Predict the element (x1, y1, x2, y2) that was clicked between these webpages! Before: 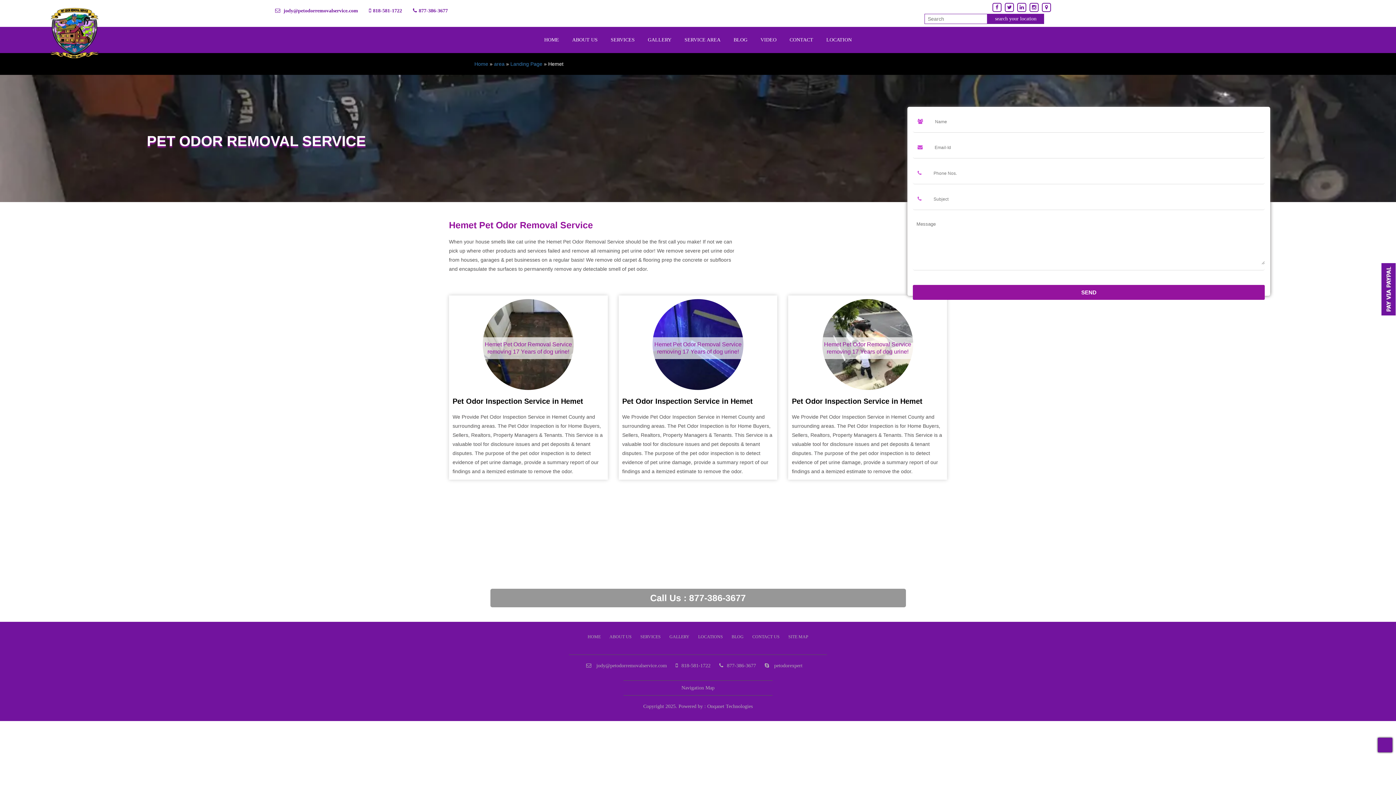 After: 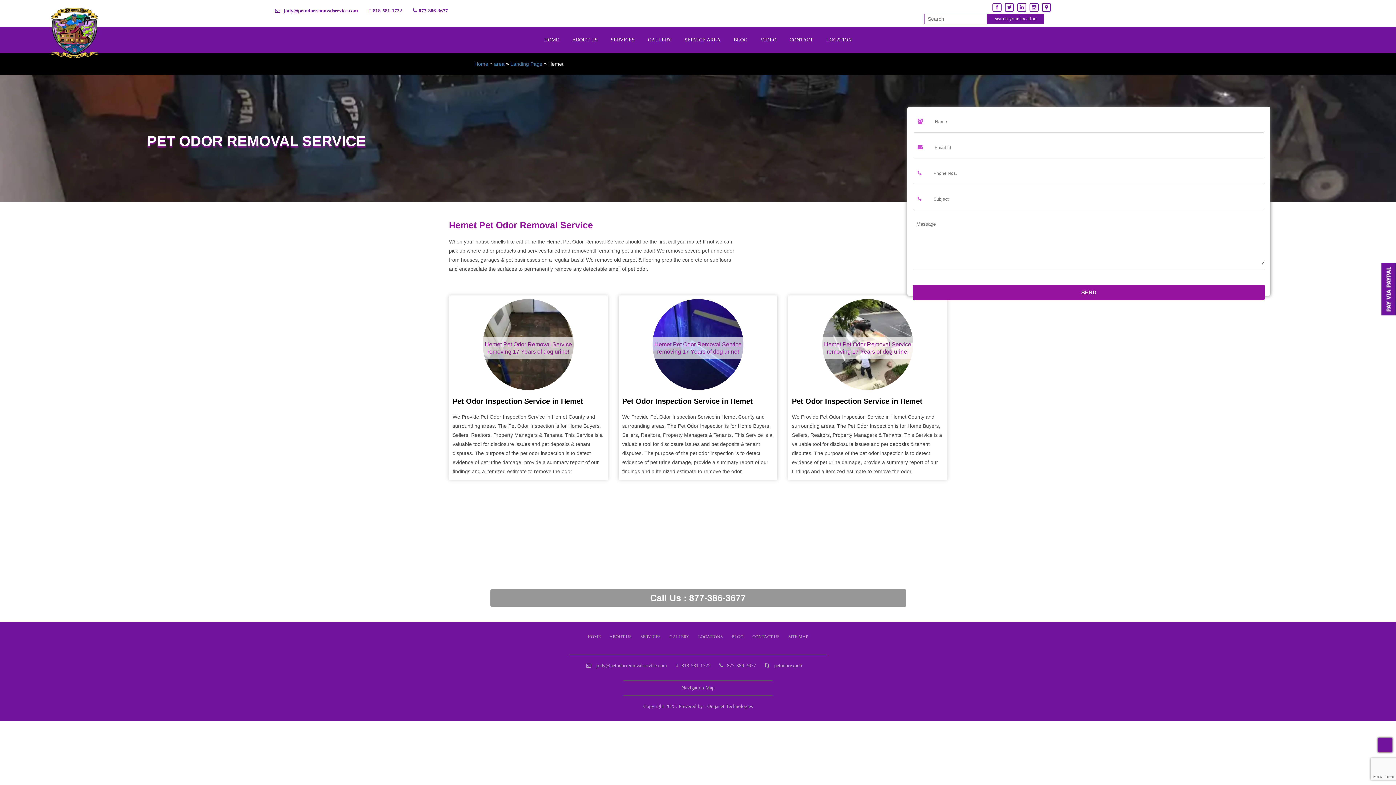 Action: label: Navigation Map bbox: (681, 685, 714, 690)